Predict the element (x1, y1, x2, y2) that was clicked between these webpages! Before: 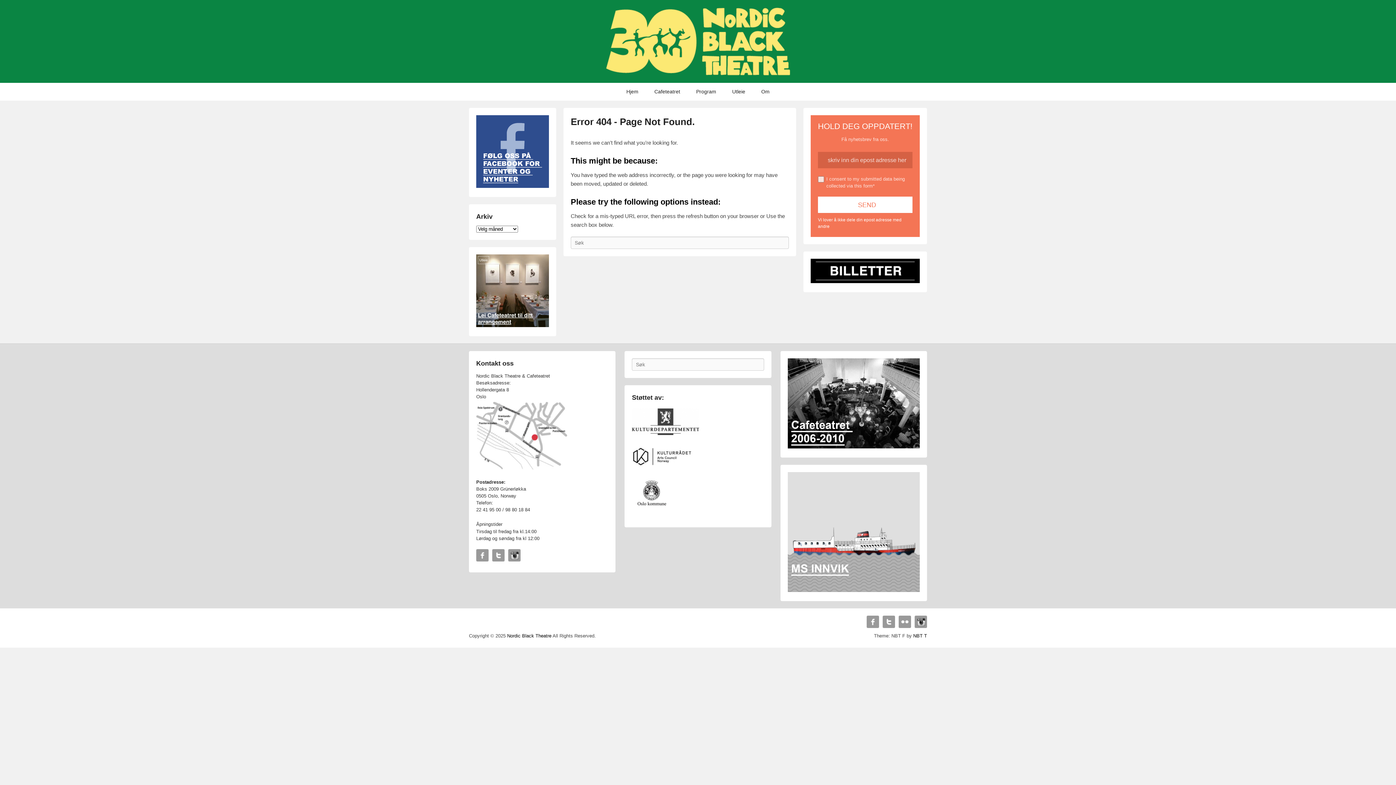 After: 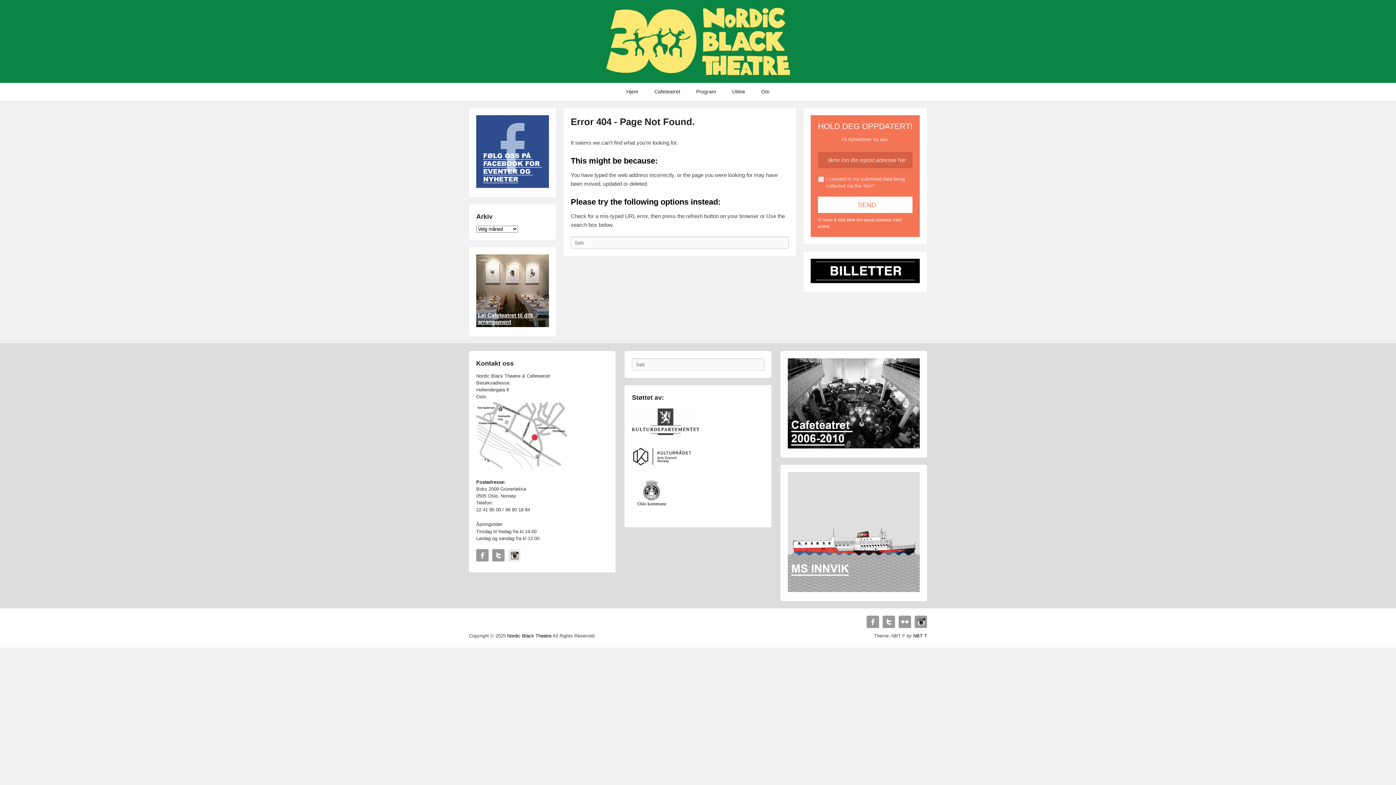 Action: bbox: (508, 549, 520, 561) label: Instagram